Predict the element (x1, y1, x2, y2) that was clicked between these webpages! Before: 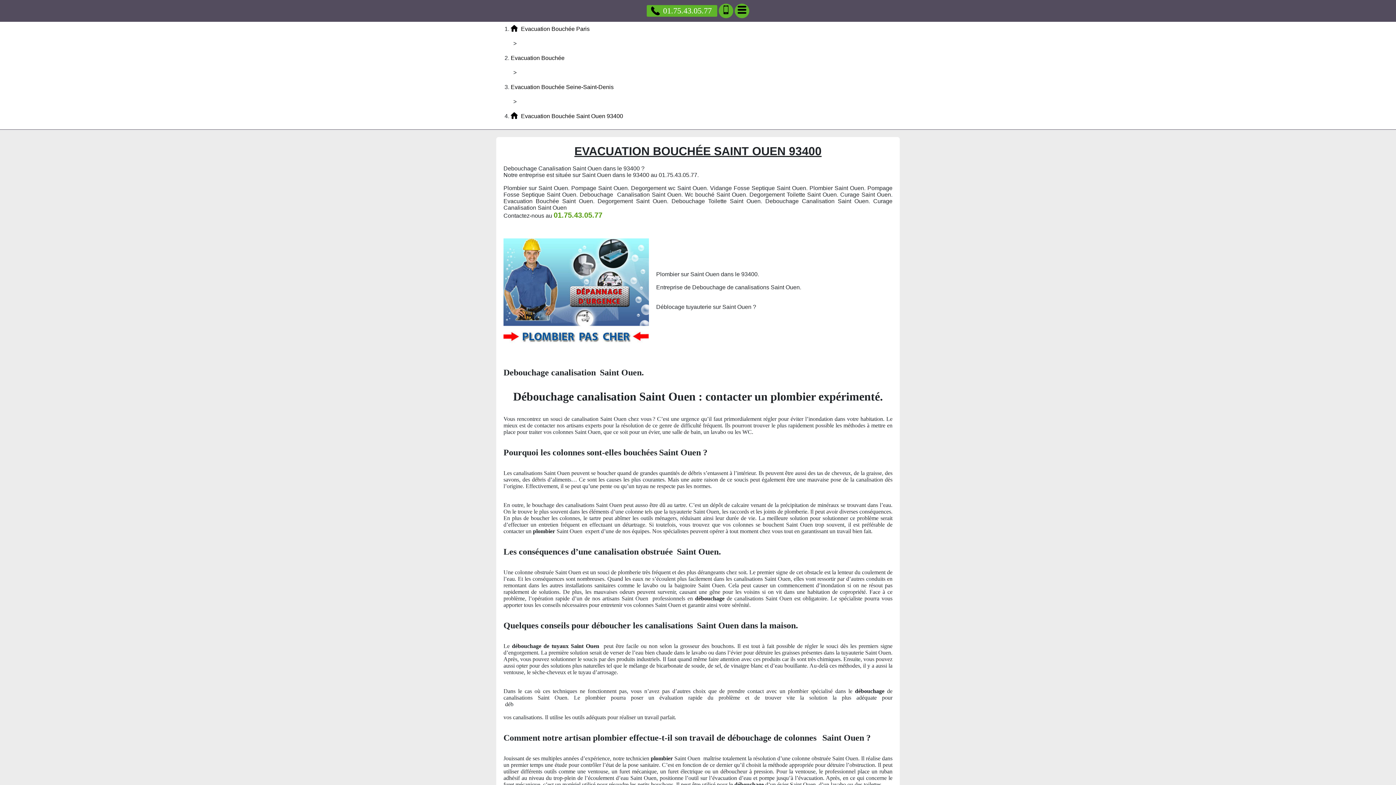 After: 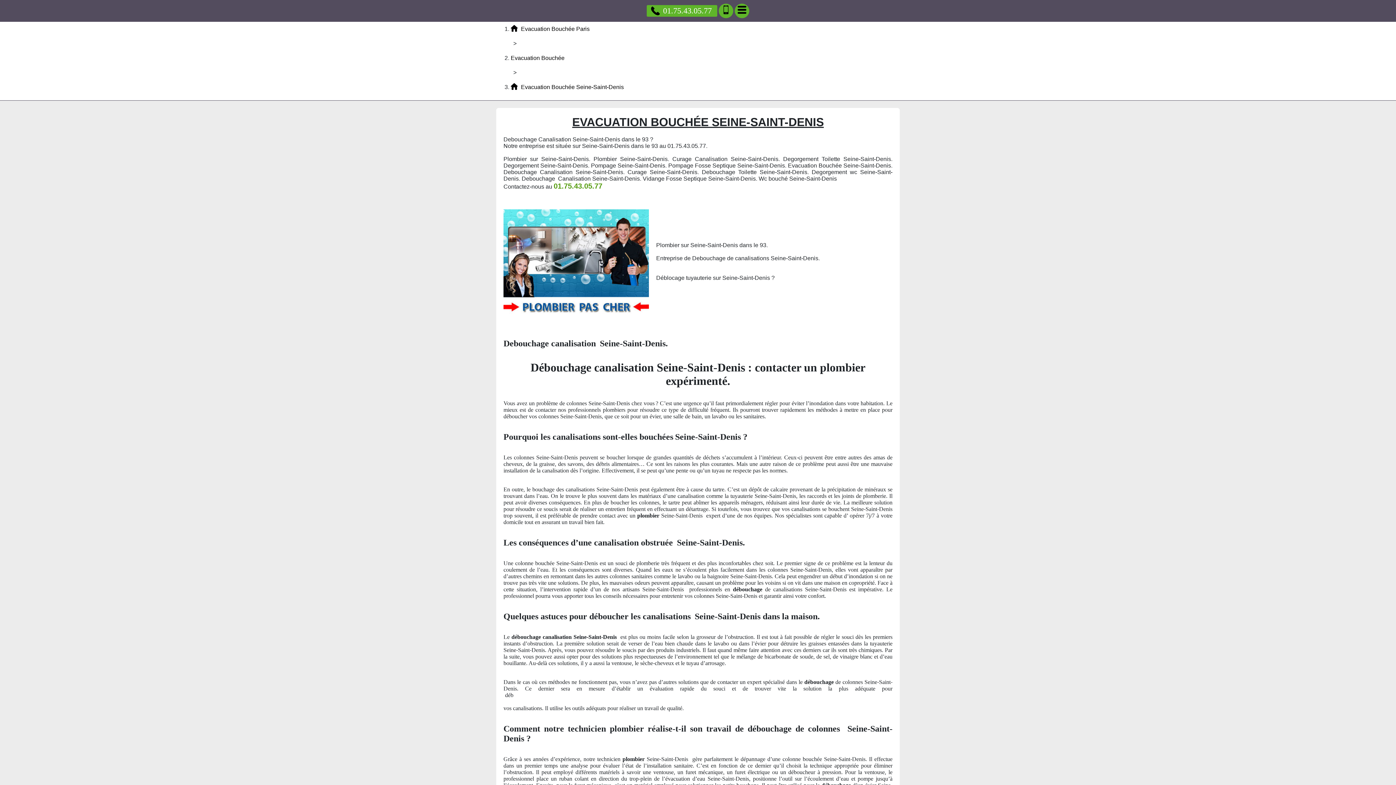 Action: bbox: (510, 84, 613, 90) label: Evacuation Bouchée Seine-Saint-Denis